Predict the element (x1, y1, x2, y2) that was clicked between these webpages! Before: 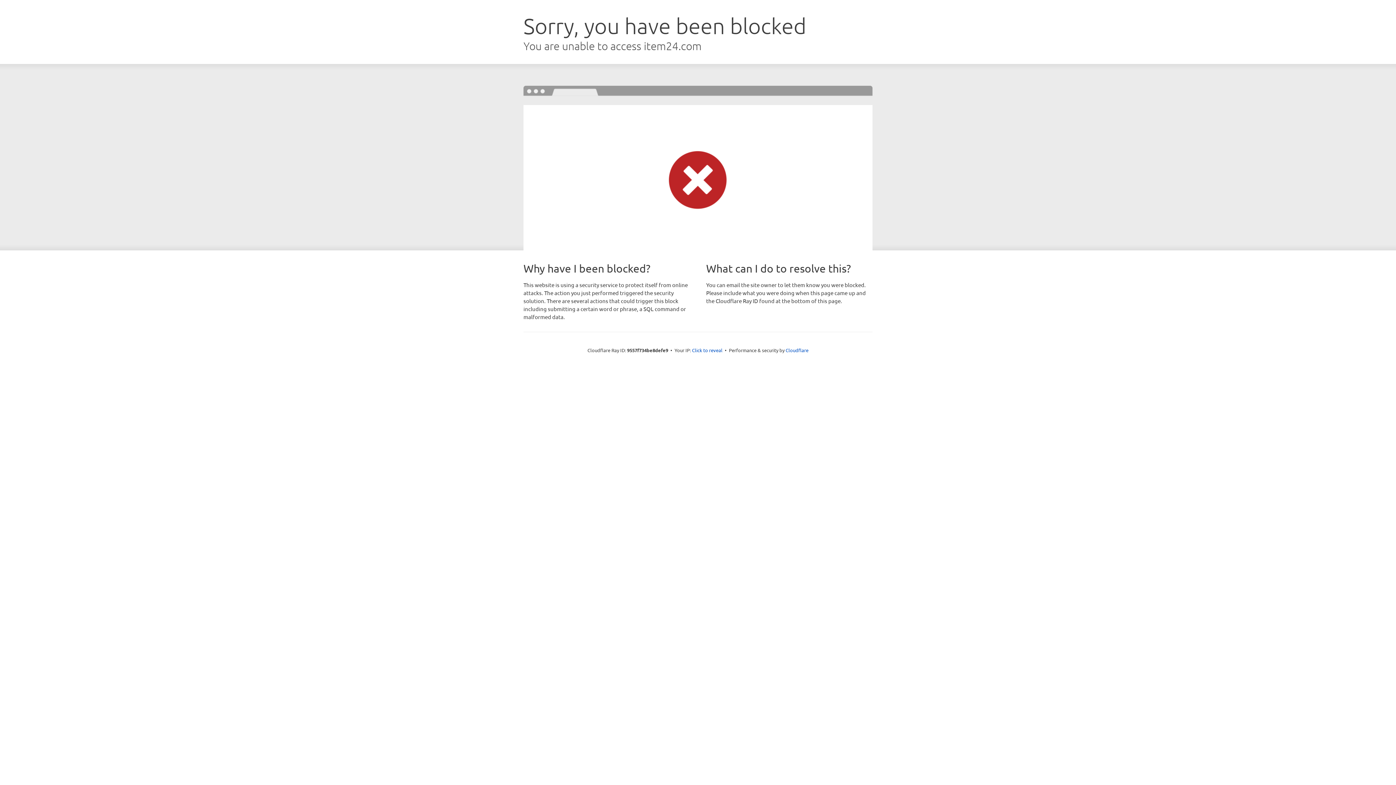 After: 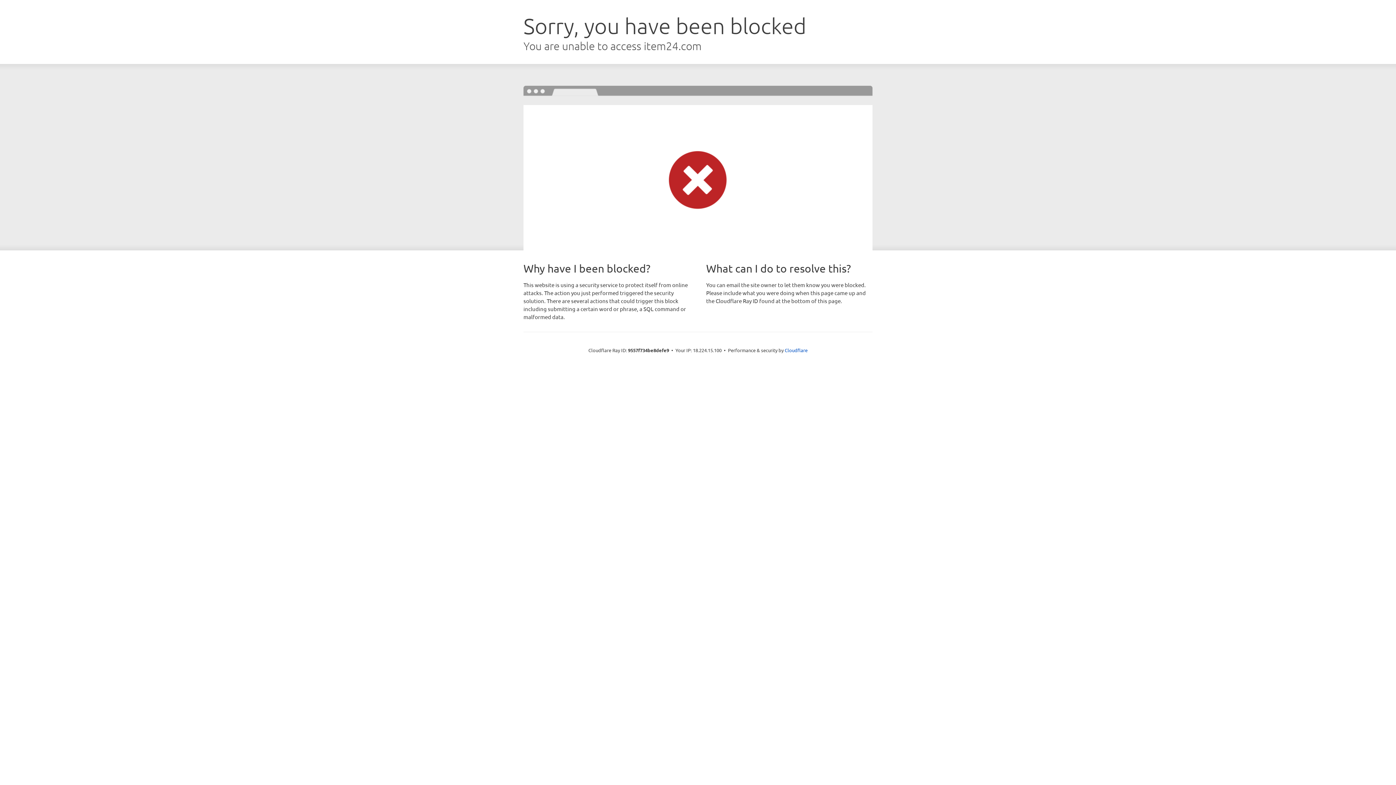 Action: label: Click to reveal bbox: (692, 346, 722, 353)